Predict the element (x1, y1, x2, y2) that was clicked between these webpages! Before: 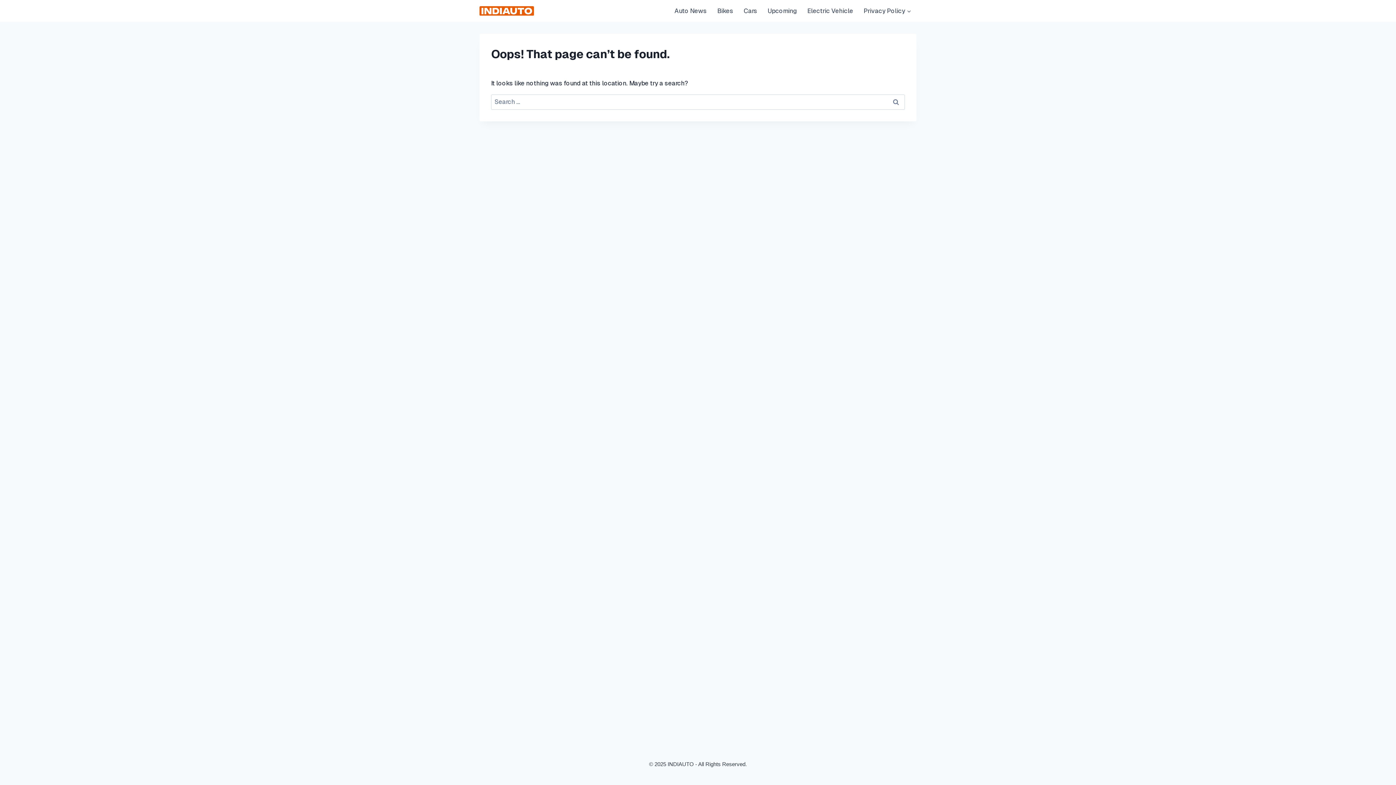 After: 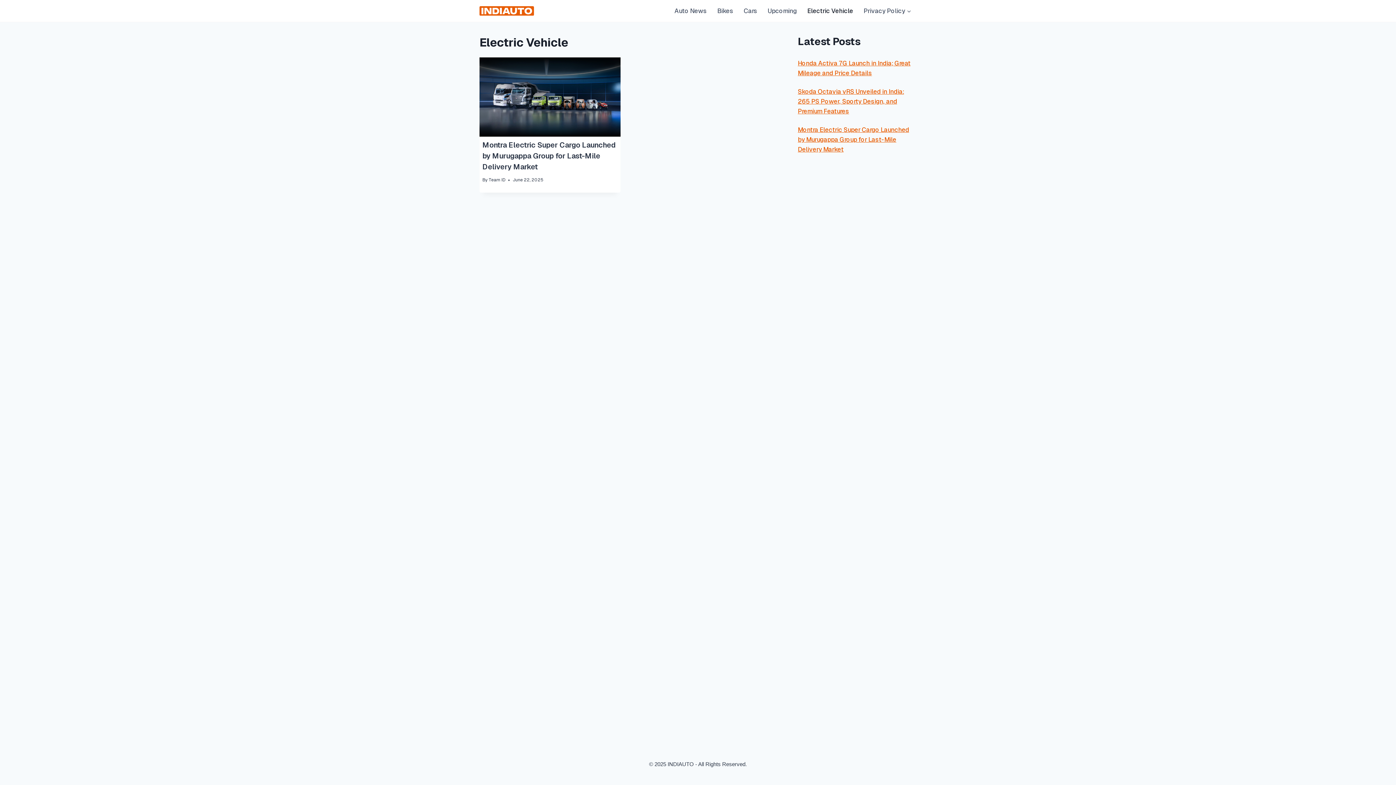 Action: label: Electric Vehicle bbox: (802, 2, 858, 18)